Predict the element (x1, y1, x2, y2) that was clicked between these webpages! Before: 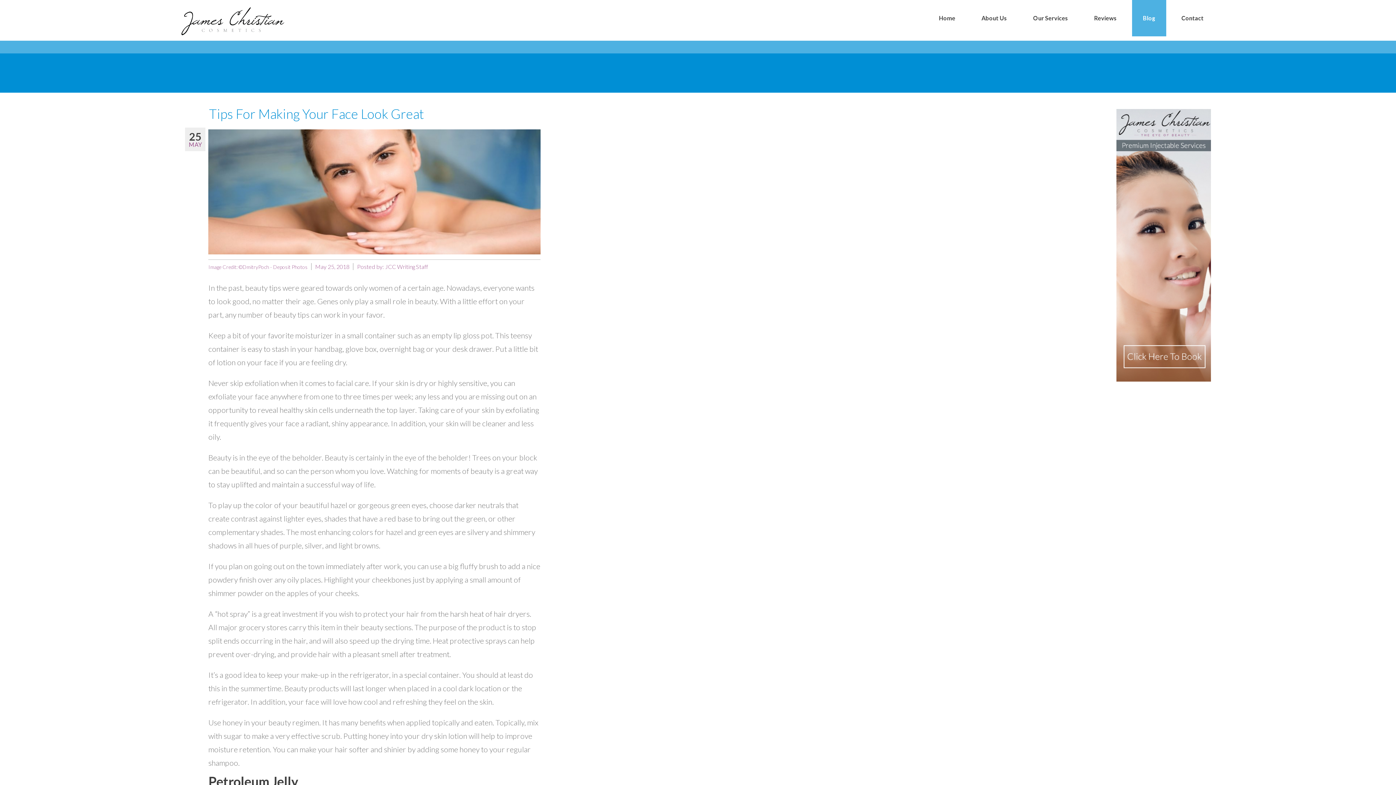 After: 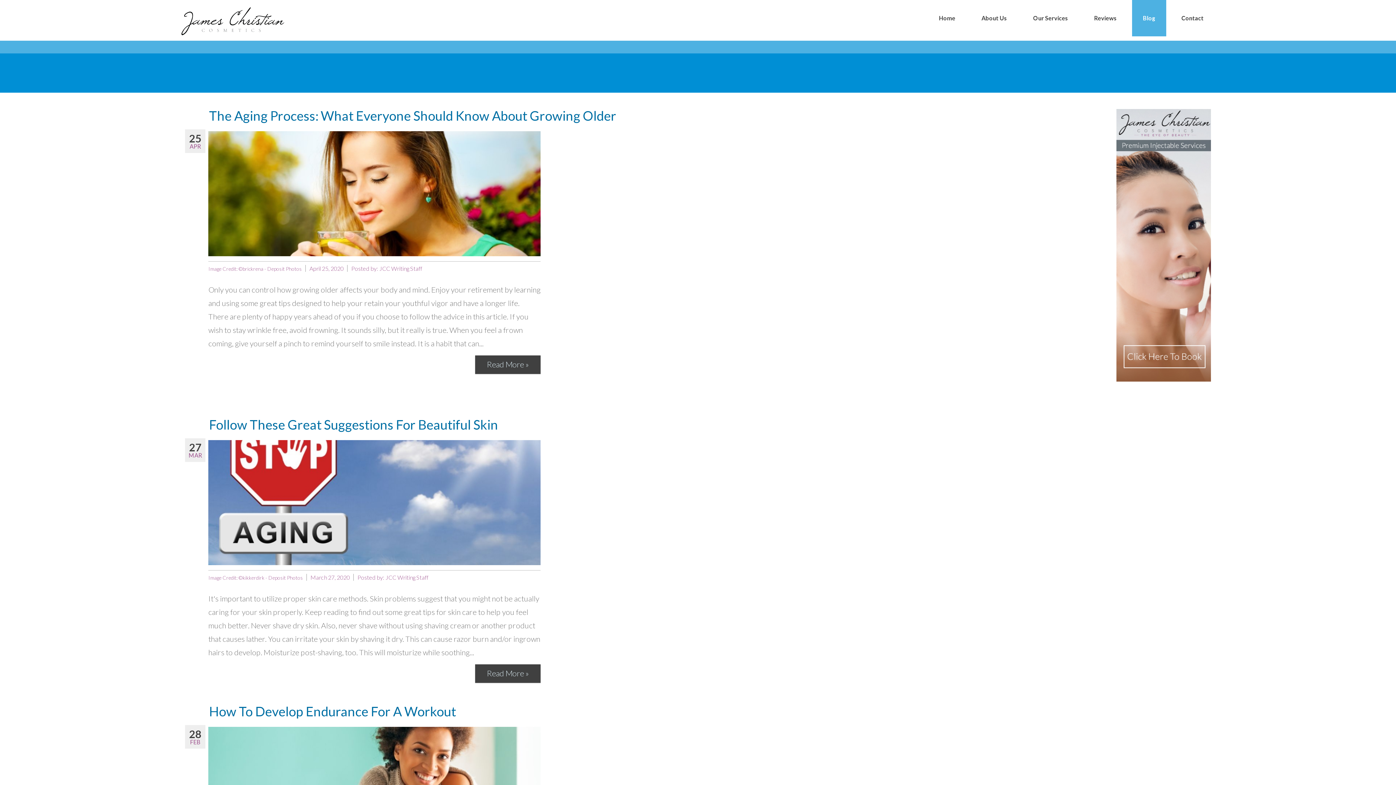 Action: label: JCC Writing Staff bbox: (385, 263, 428, 270)